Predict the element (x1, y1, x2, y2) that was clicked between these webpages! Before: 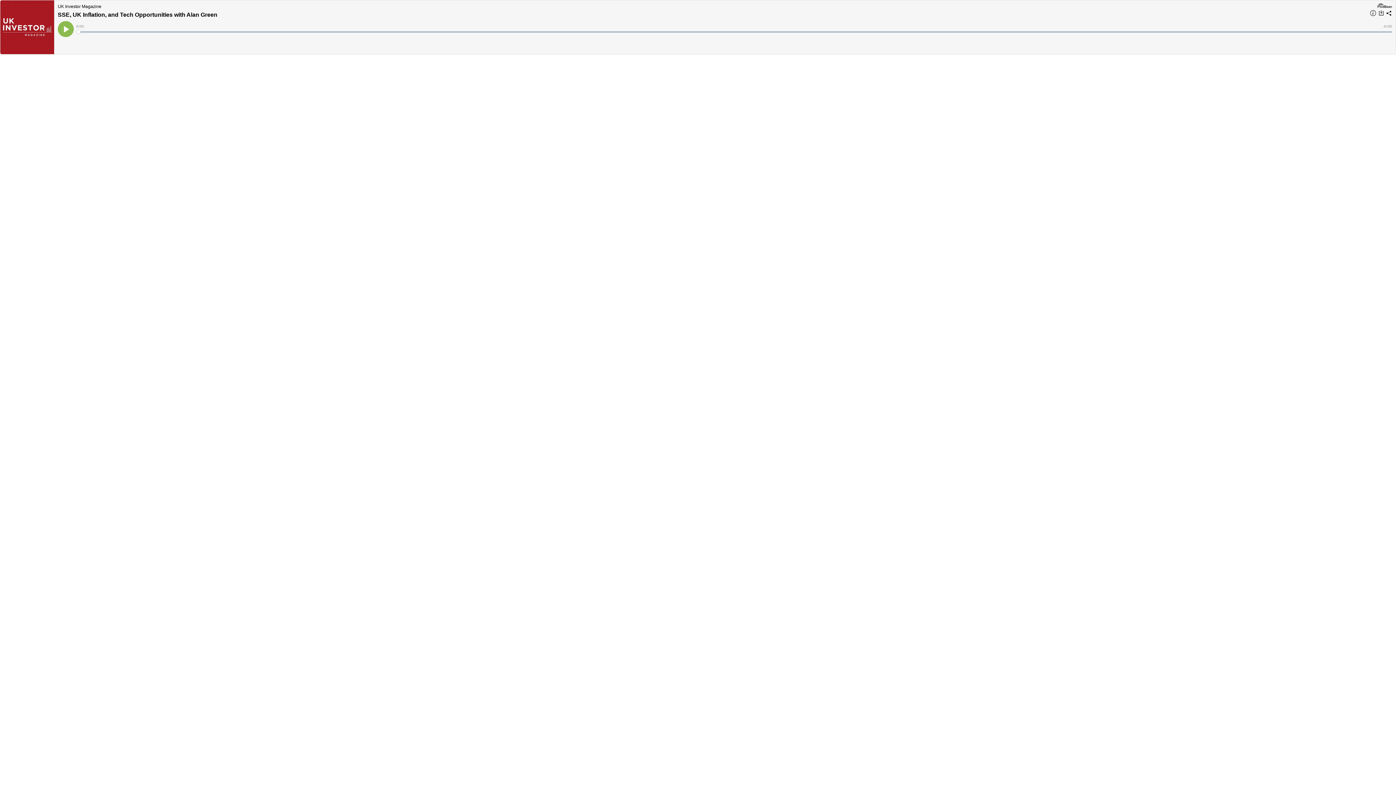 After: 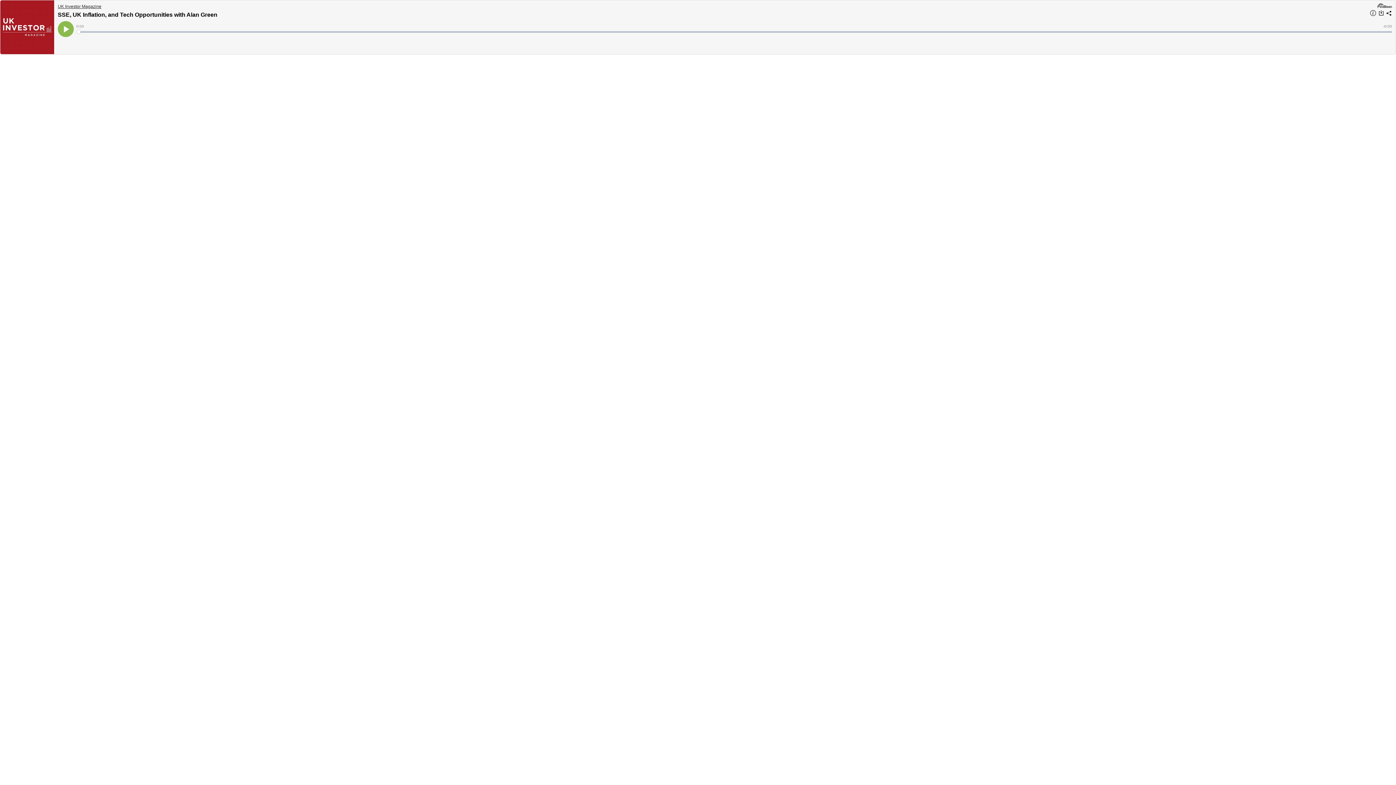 Action: bbox: (57, 3, 1374, 9) label: UK Investor Magazine